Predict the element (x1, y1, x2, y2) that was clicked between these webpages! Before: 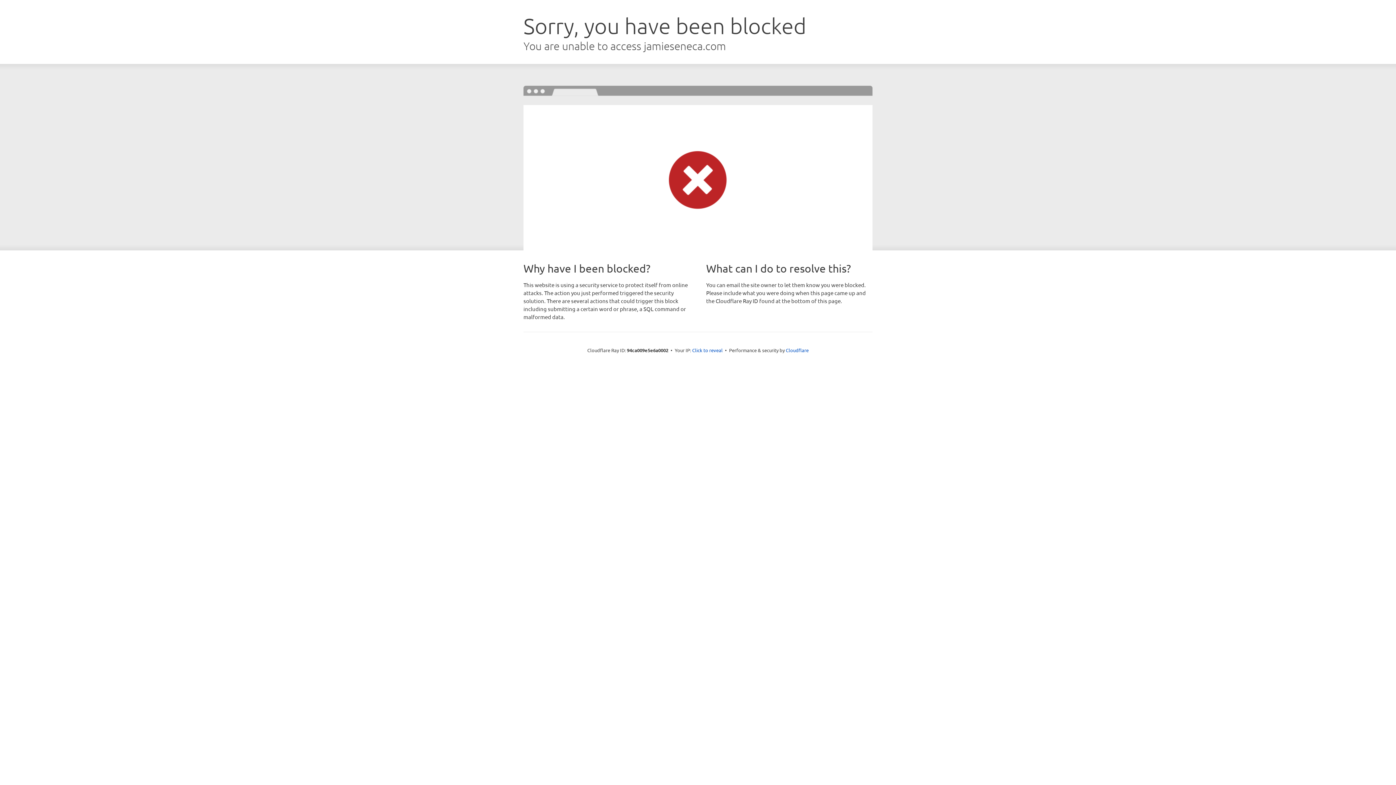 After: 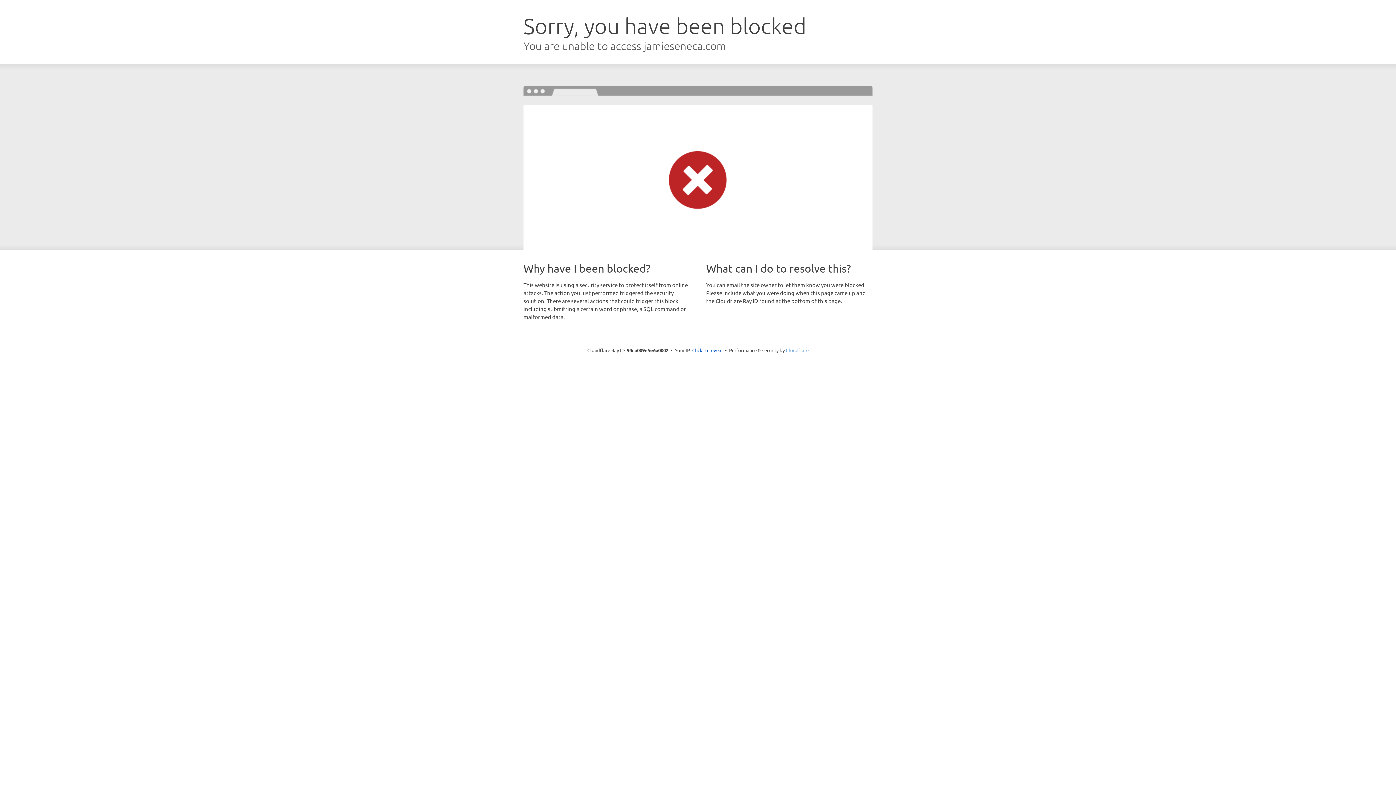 Action: bbox: (786, 347, 808, 353) label: Cloudflare